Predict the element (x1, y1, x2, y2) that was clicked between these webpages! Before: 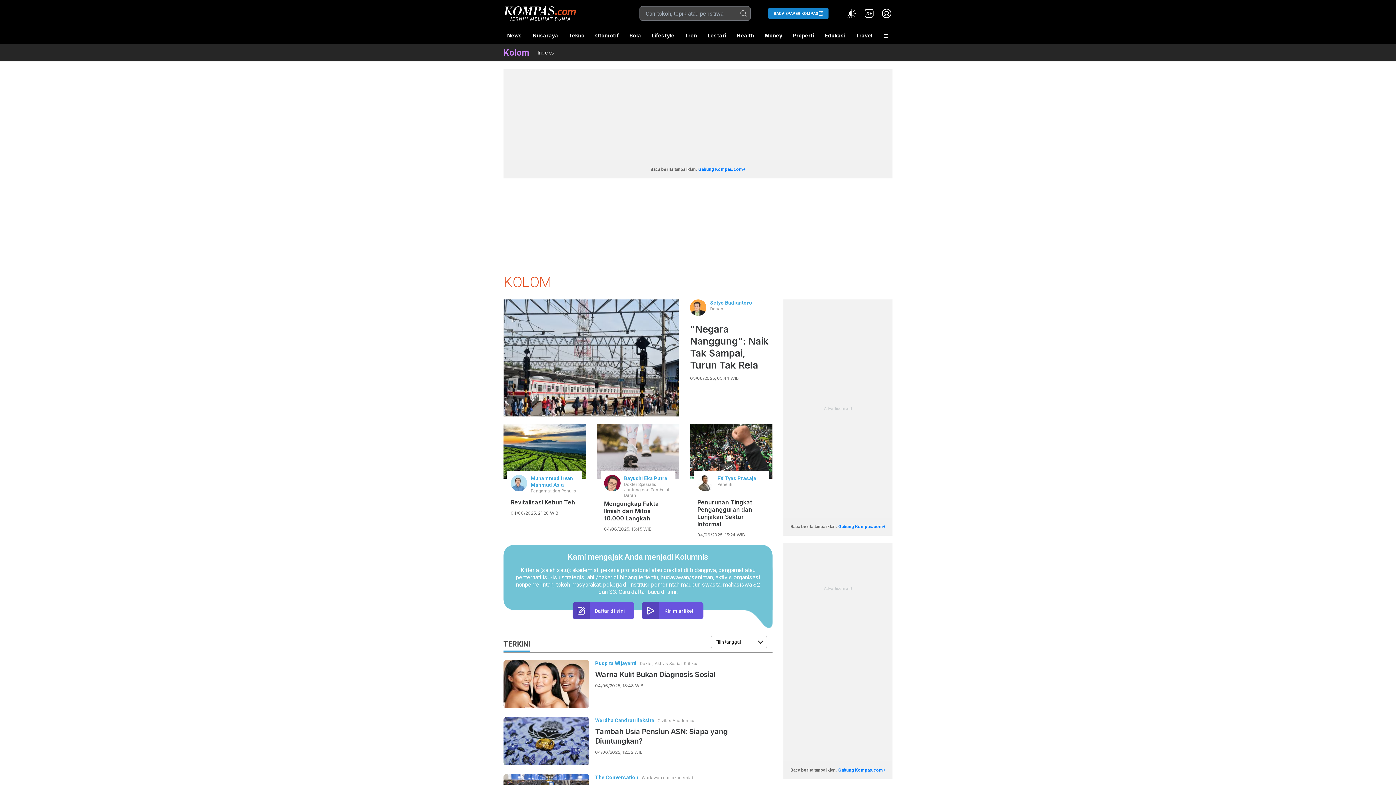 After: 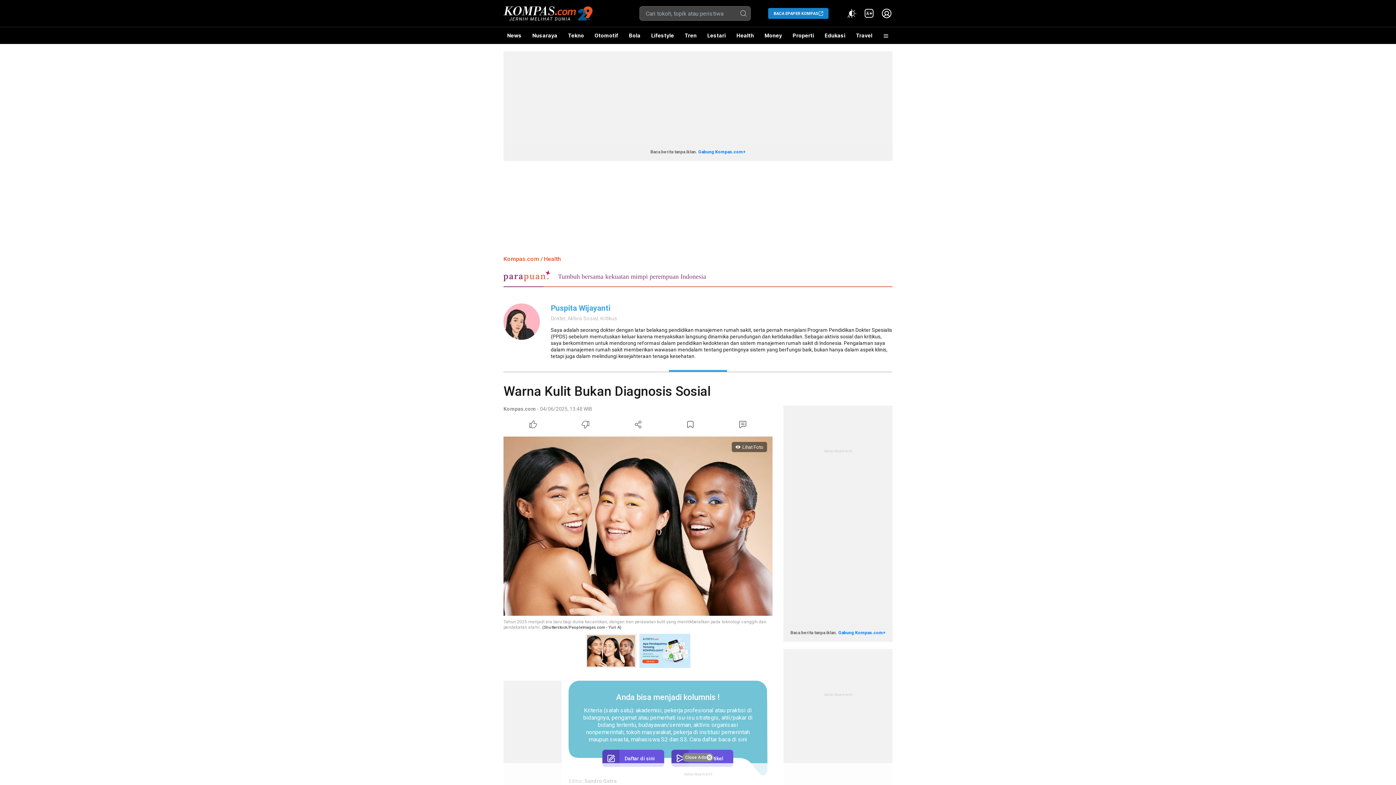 Action: bbox: (595, 670, 772, 679) label: Warna Kulit Bukan Diagnosis Sosial